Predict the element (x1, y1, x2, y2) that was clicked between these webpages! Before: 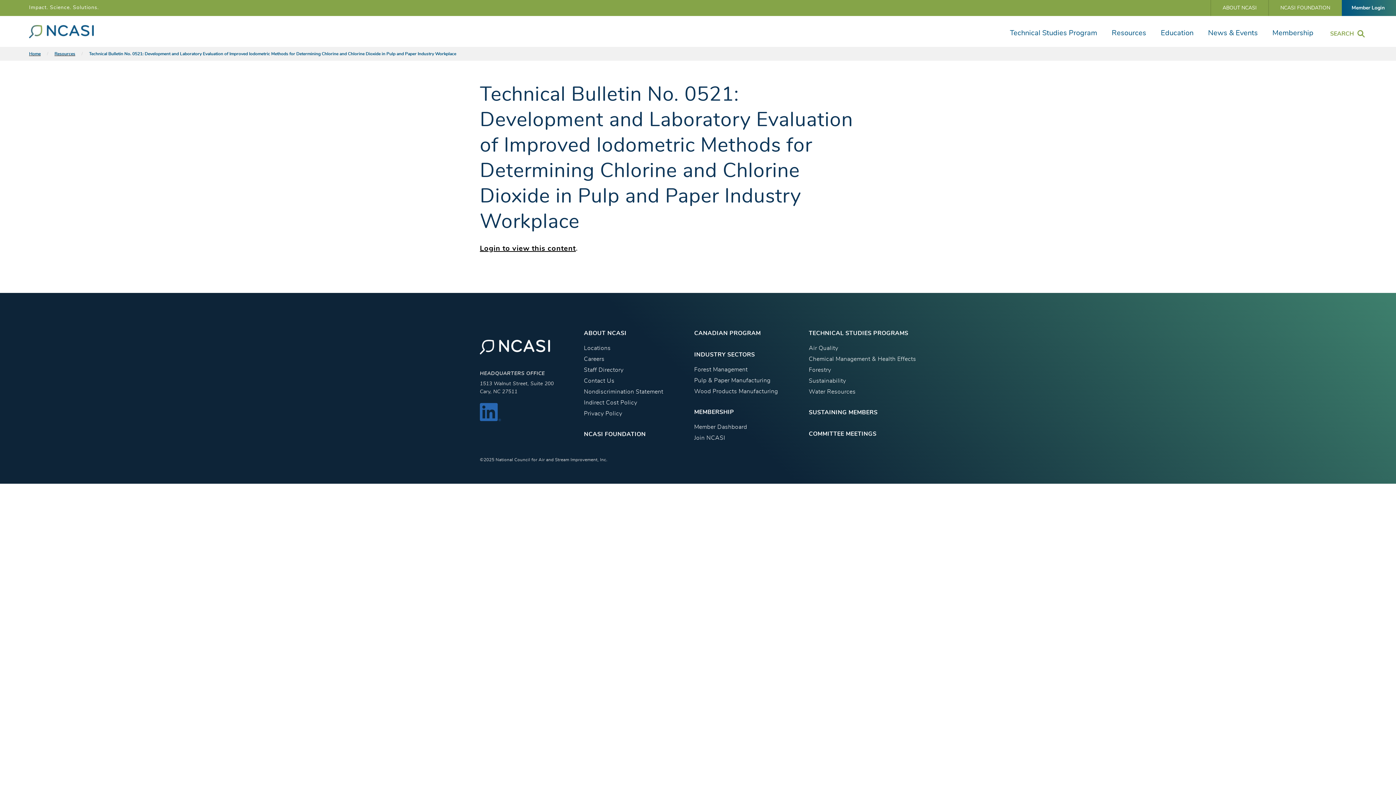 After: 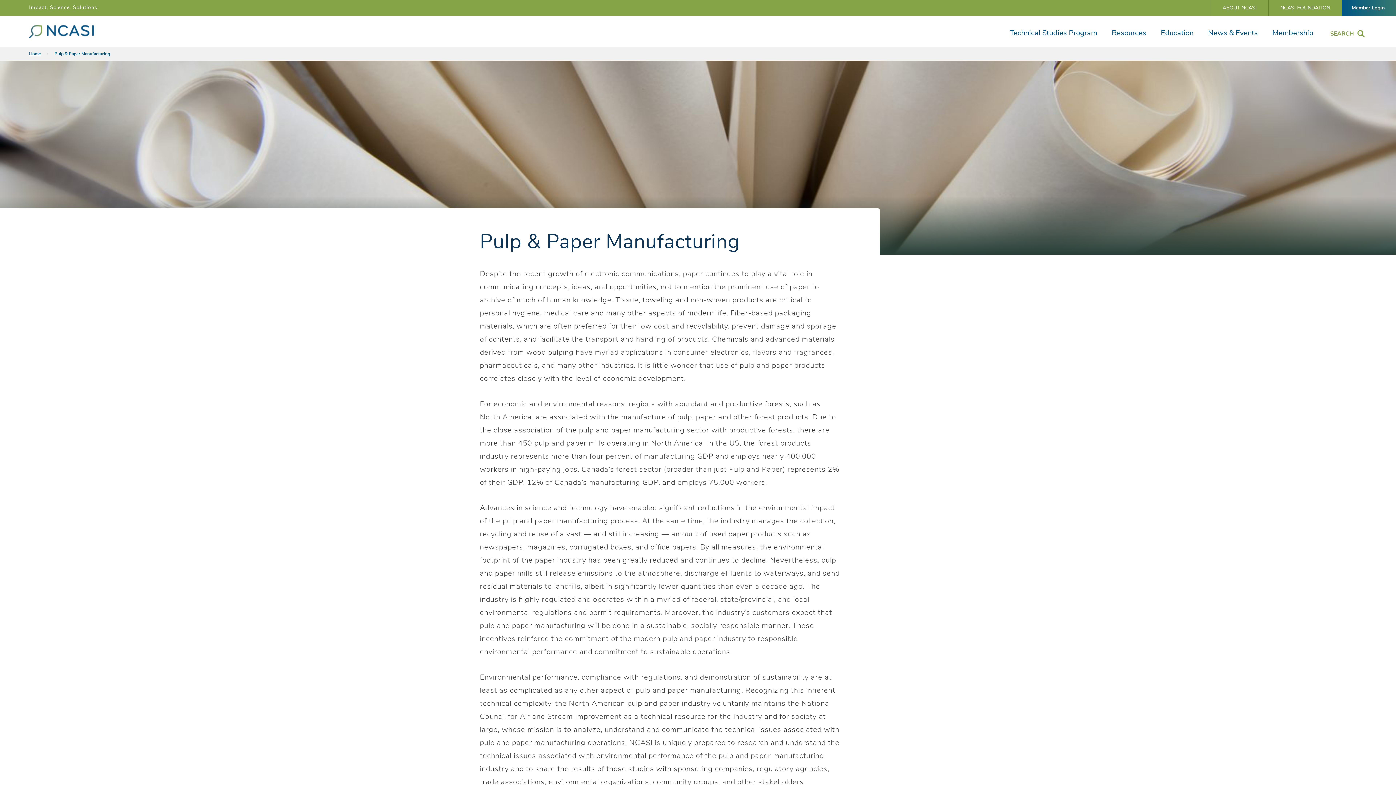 Action: bbox: (694, 377, 770, 383) label: Pulp & Paper Manufacturing